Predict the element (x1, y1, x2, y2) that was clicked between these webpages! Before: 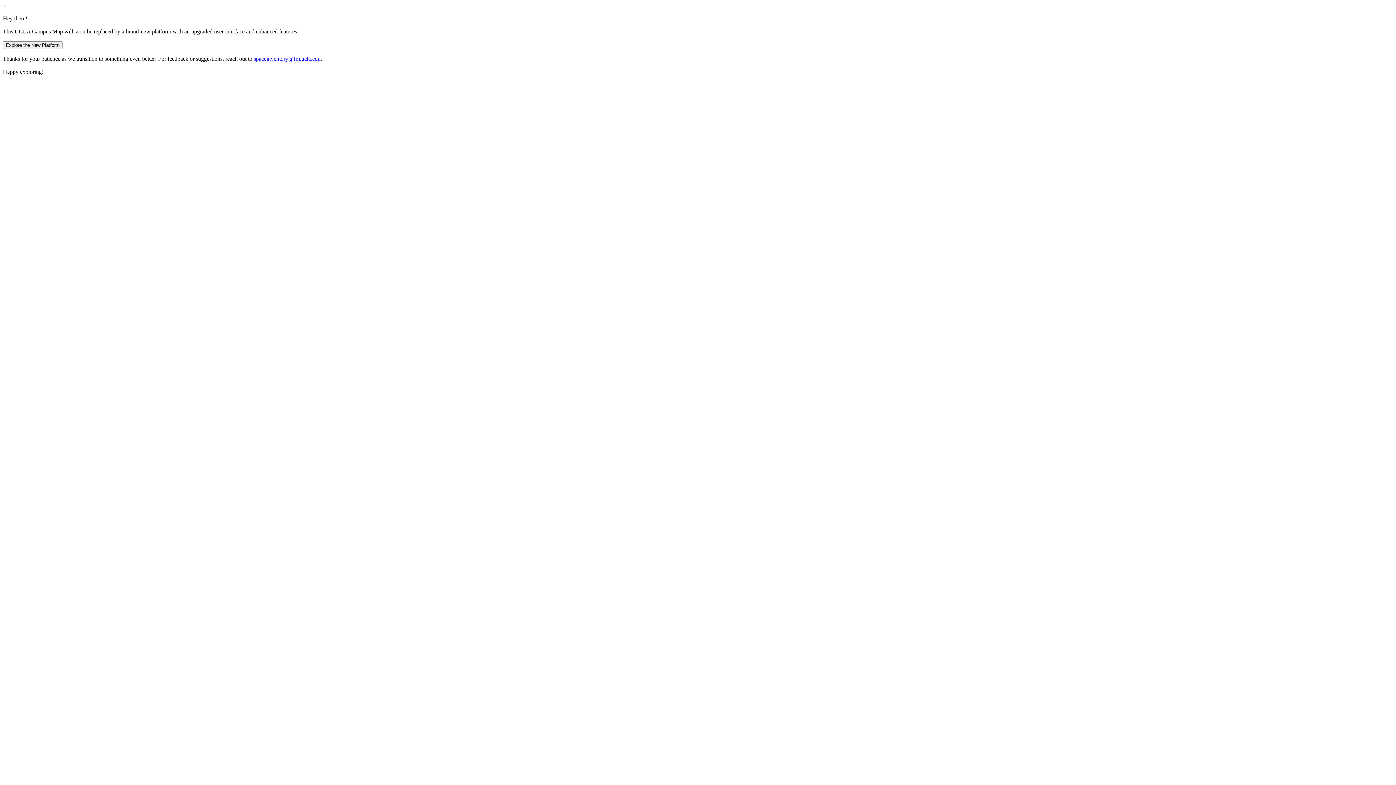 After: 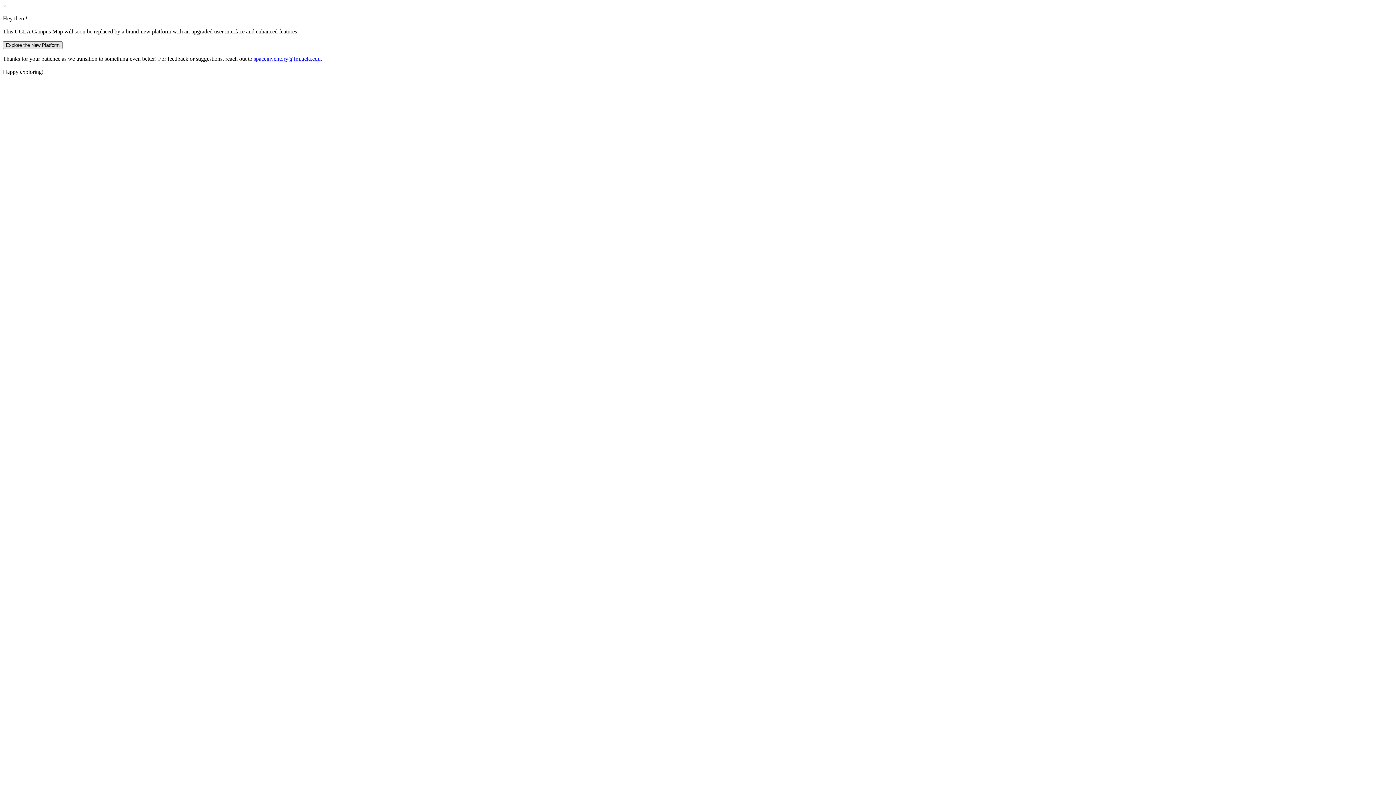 Action: label: Explore the New Platform bbox: (2, 41, 62, 49)